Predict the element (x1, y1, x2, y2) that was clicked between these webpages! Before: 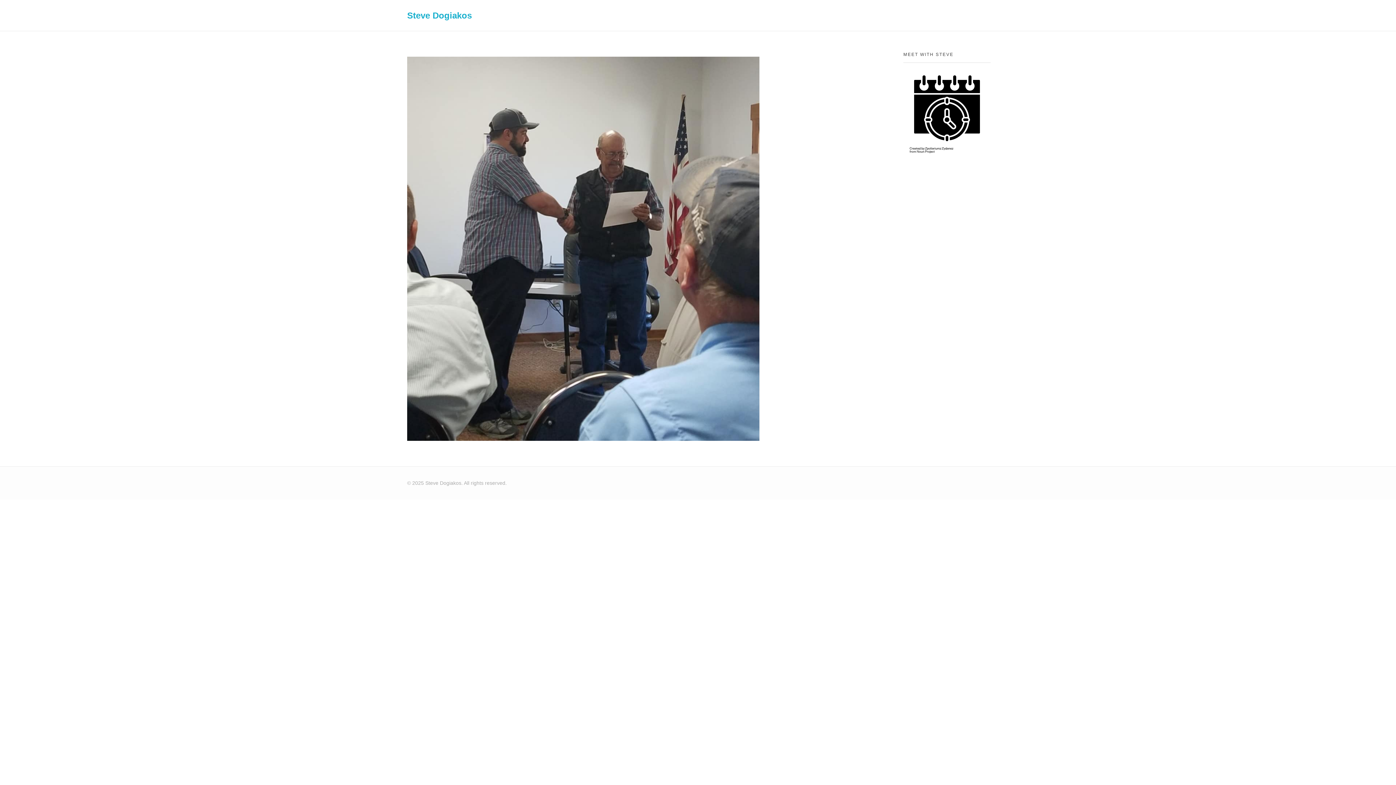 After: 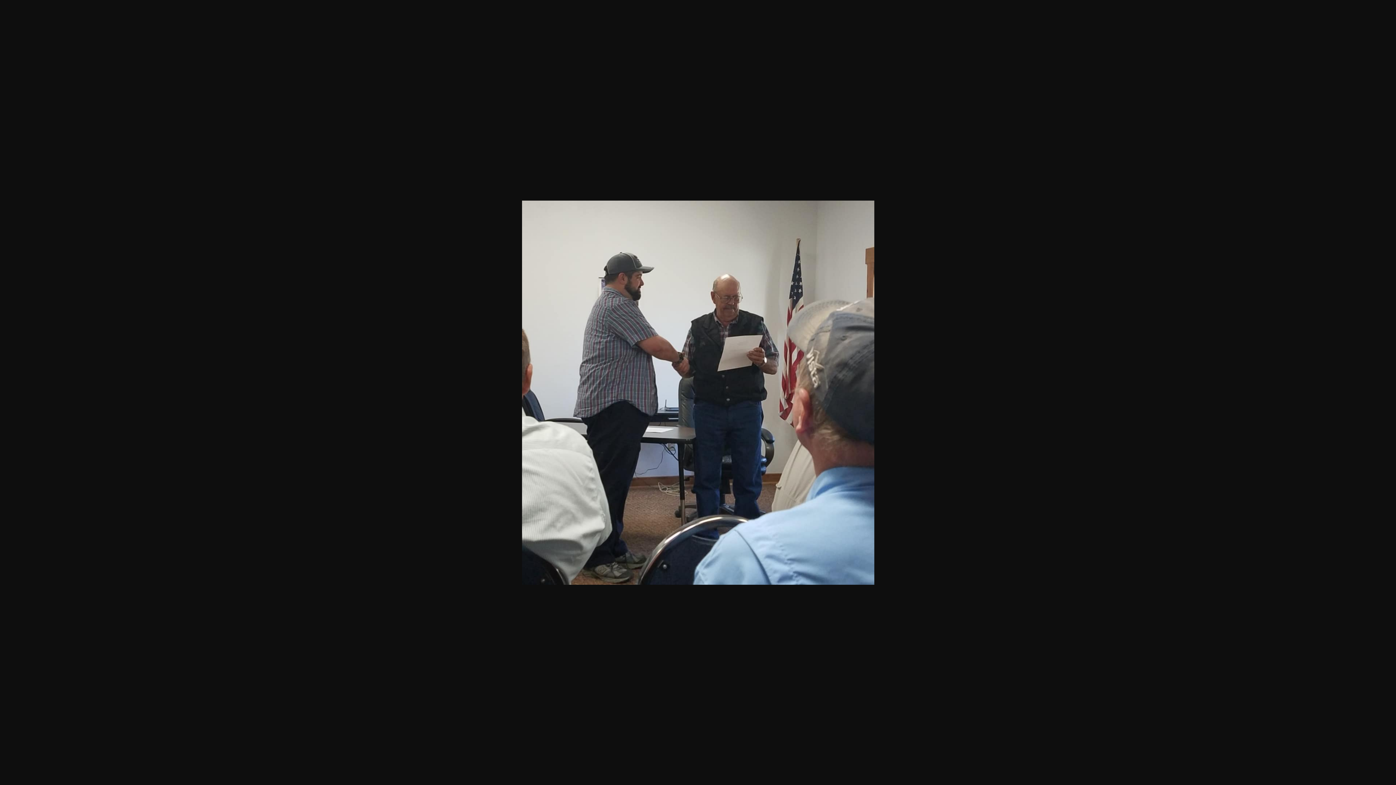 Action: bbox: (407, 56, 878, 441)